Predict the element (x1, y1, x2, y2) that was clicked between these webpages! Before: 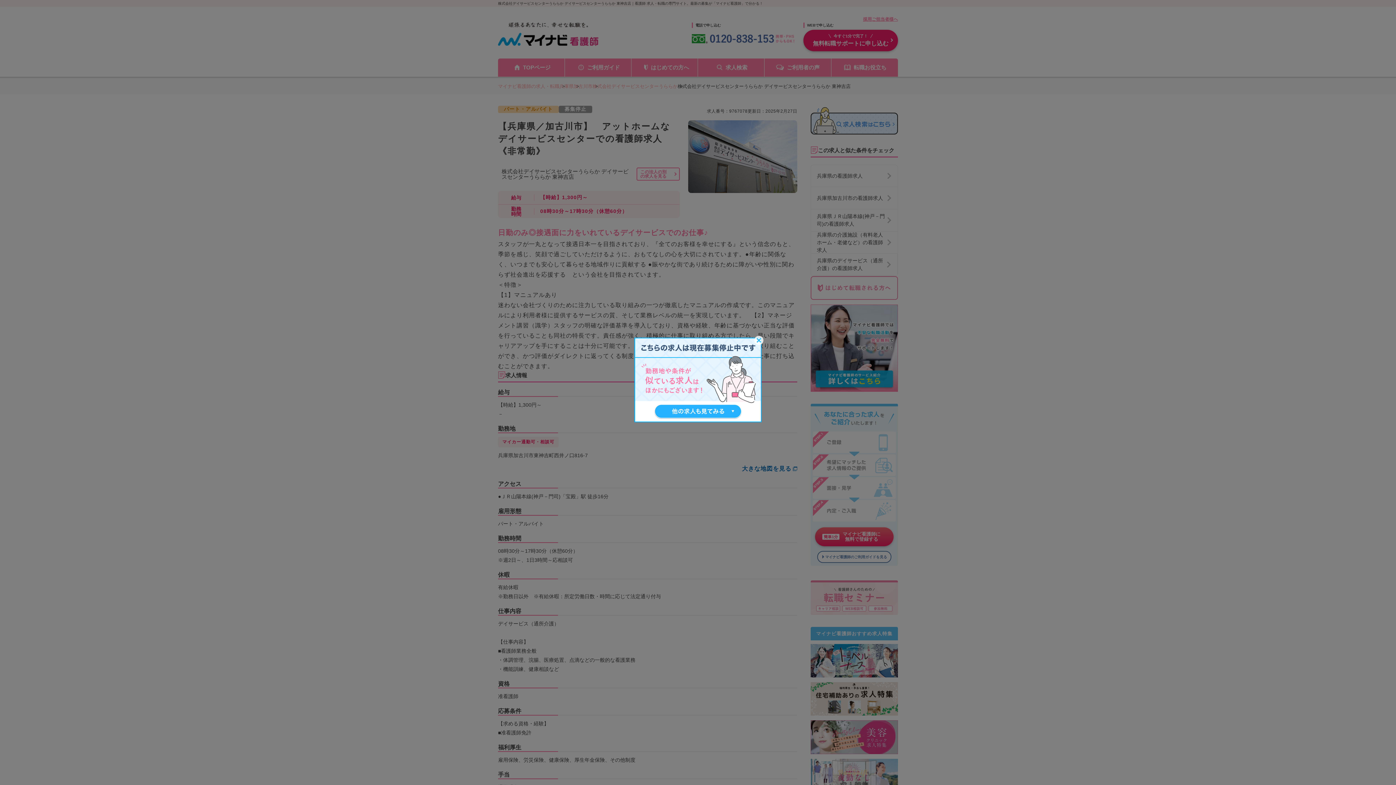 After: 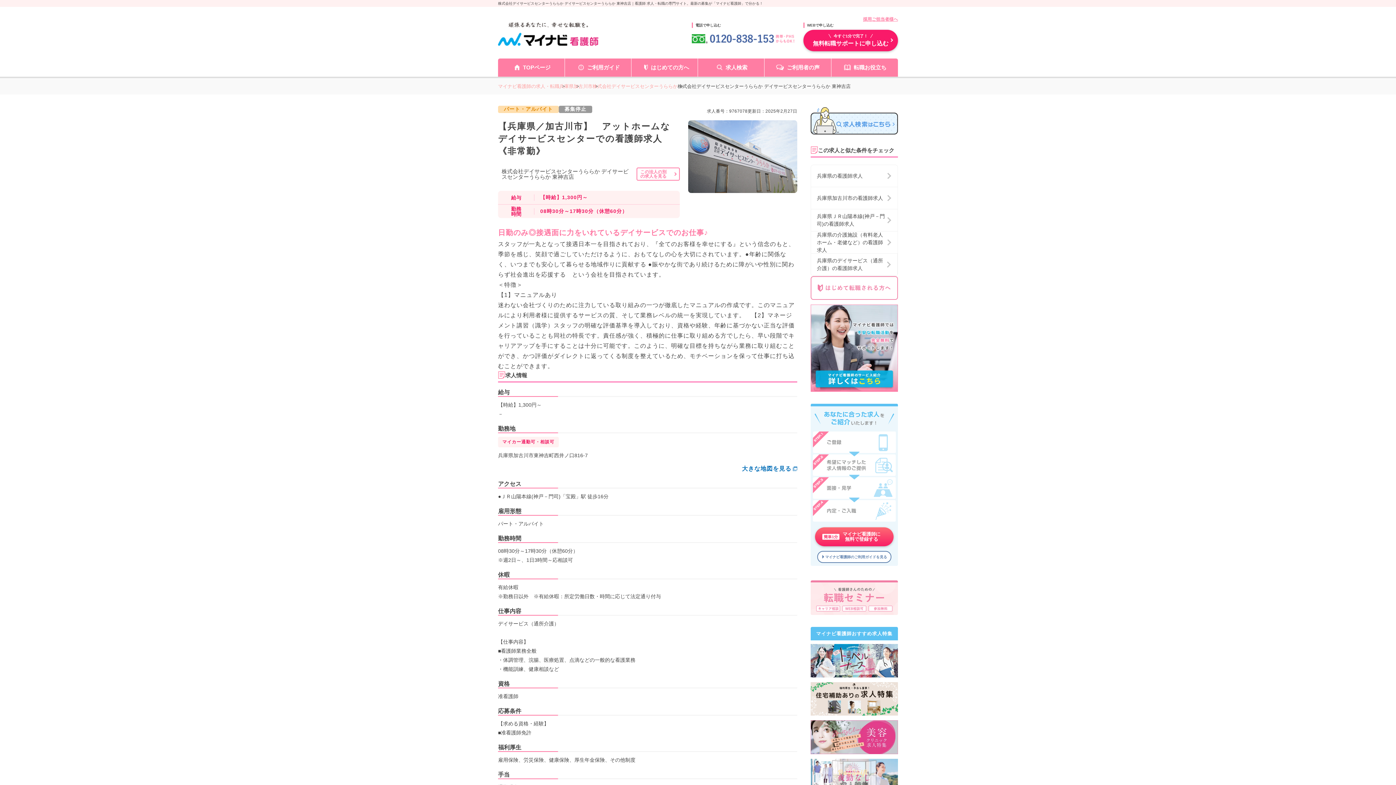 Action: bbox: (754, 335, 763, 345)